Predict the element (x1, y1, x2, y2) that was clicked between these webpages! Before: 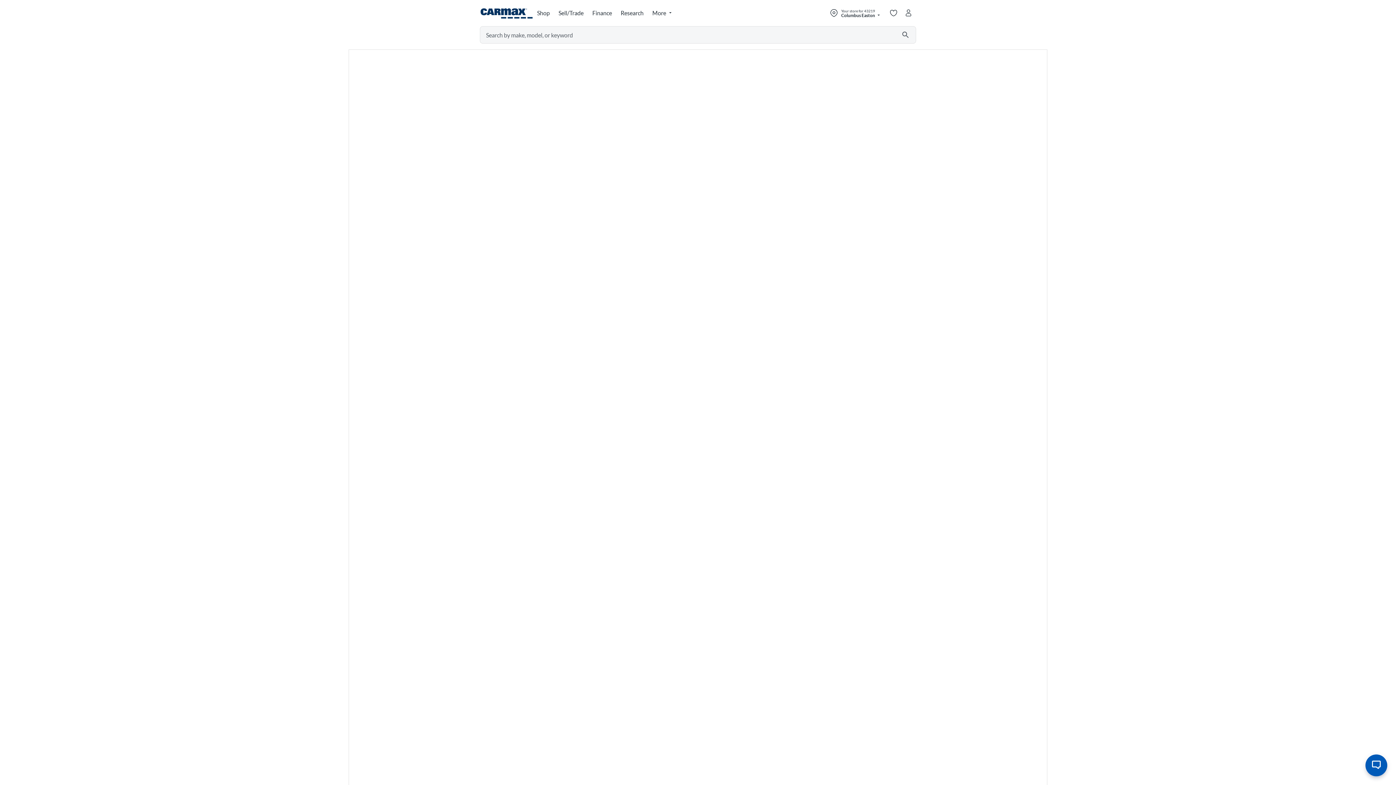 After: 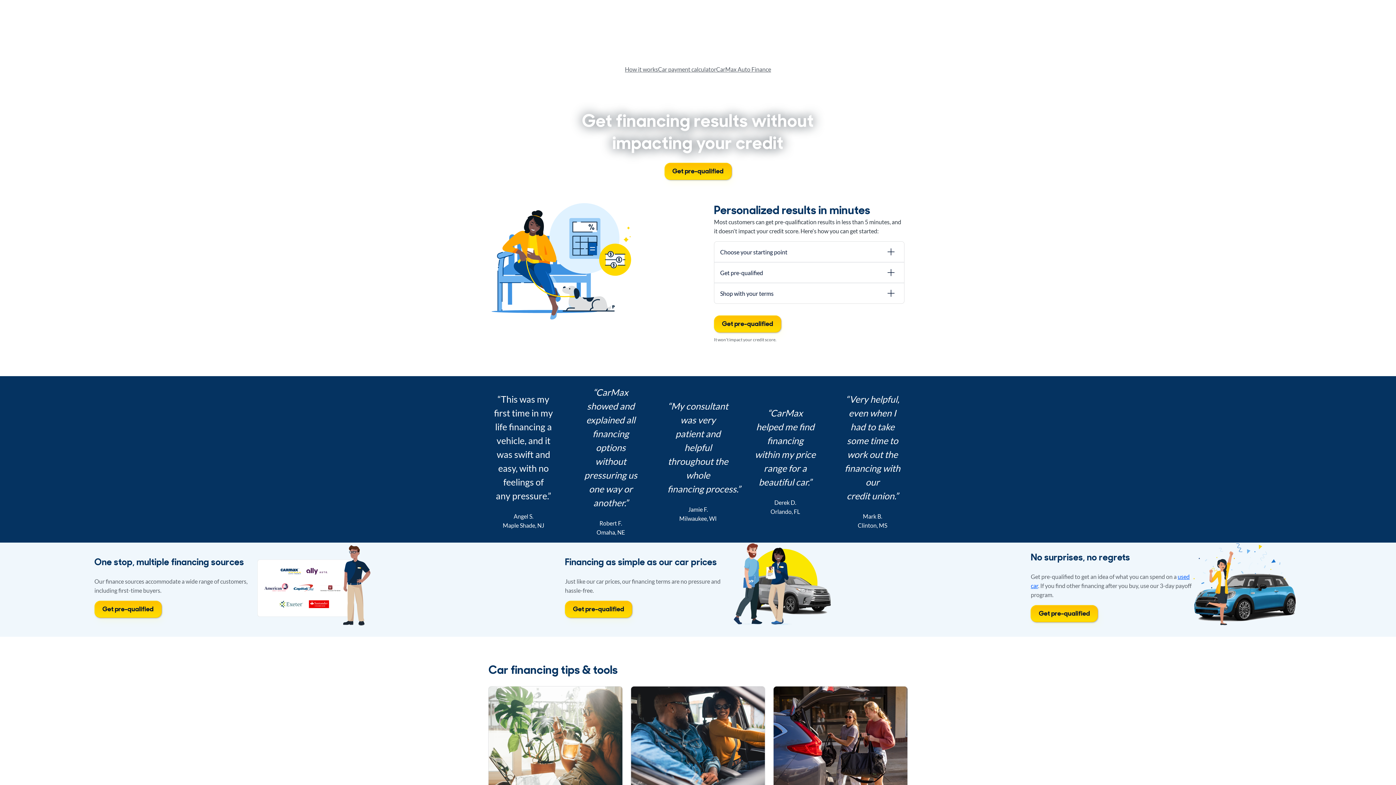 Action: bbox: (588, 5, 617, 21) label: Finance